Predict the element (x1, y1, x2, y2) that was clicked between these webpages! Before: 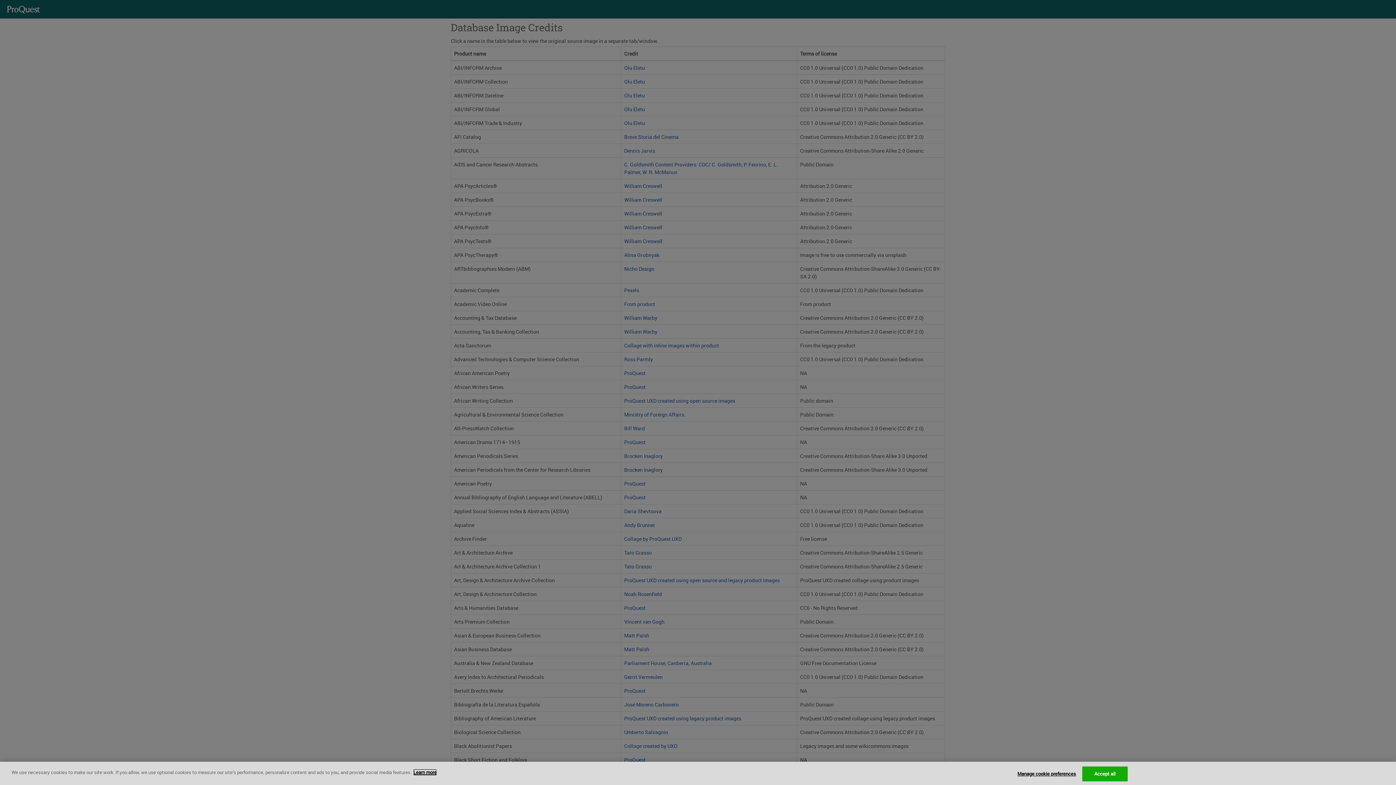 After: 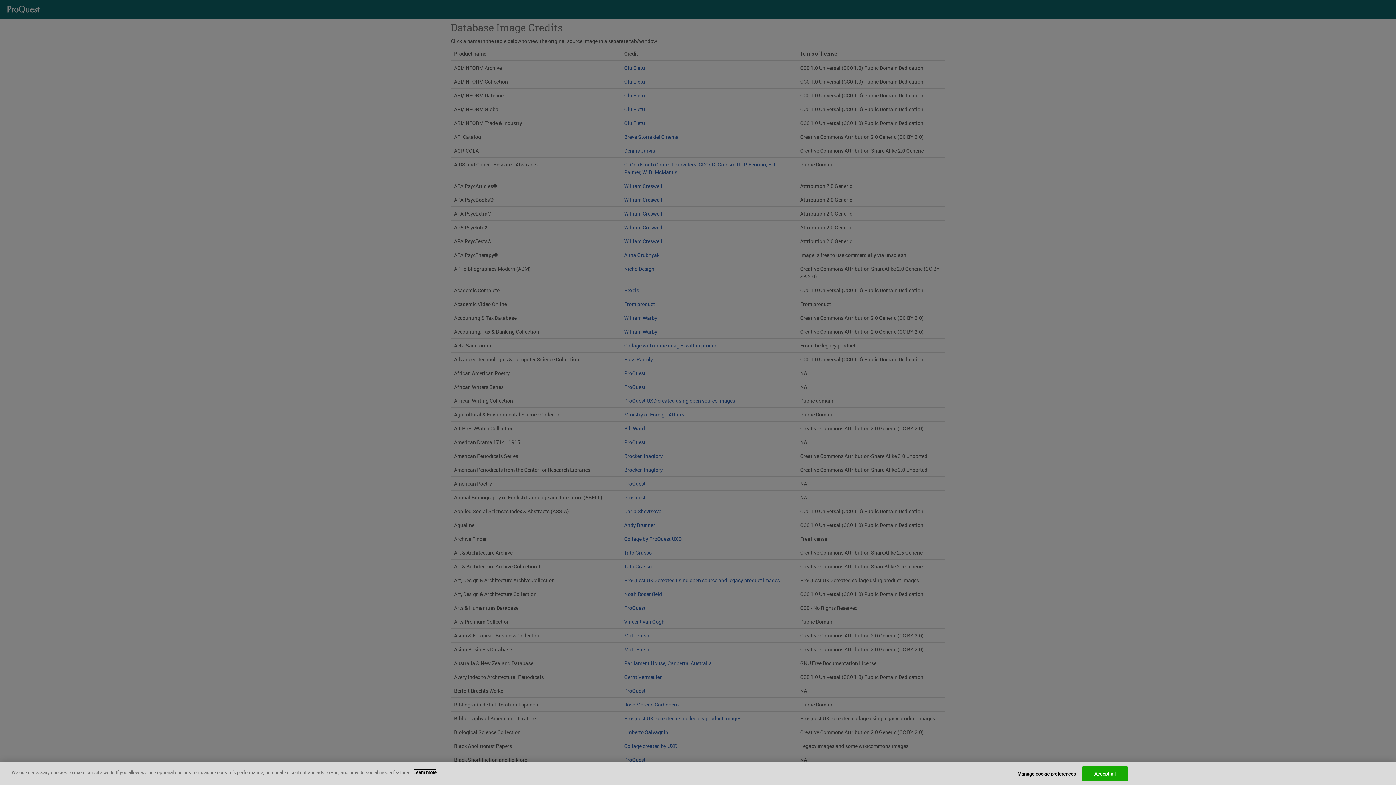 Action: label: More information about your privacy, opens in a new tab bbox: (413, 771, 436, 777)